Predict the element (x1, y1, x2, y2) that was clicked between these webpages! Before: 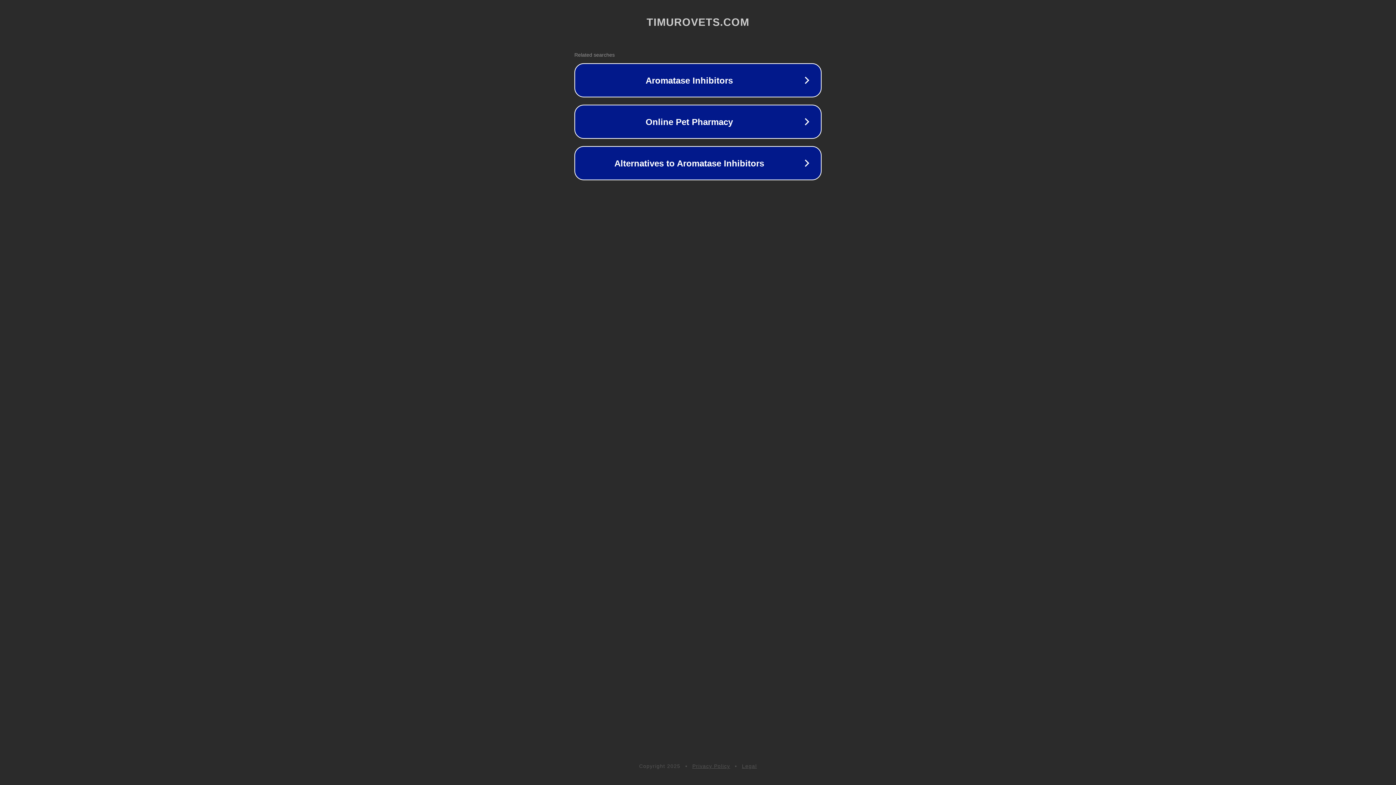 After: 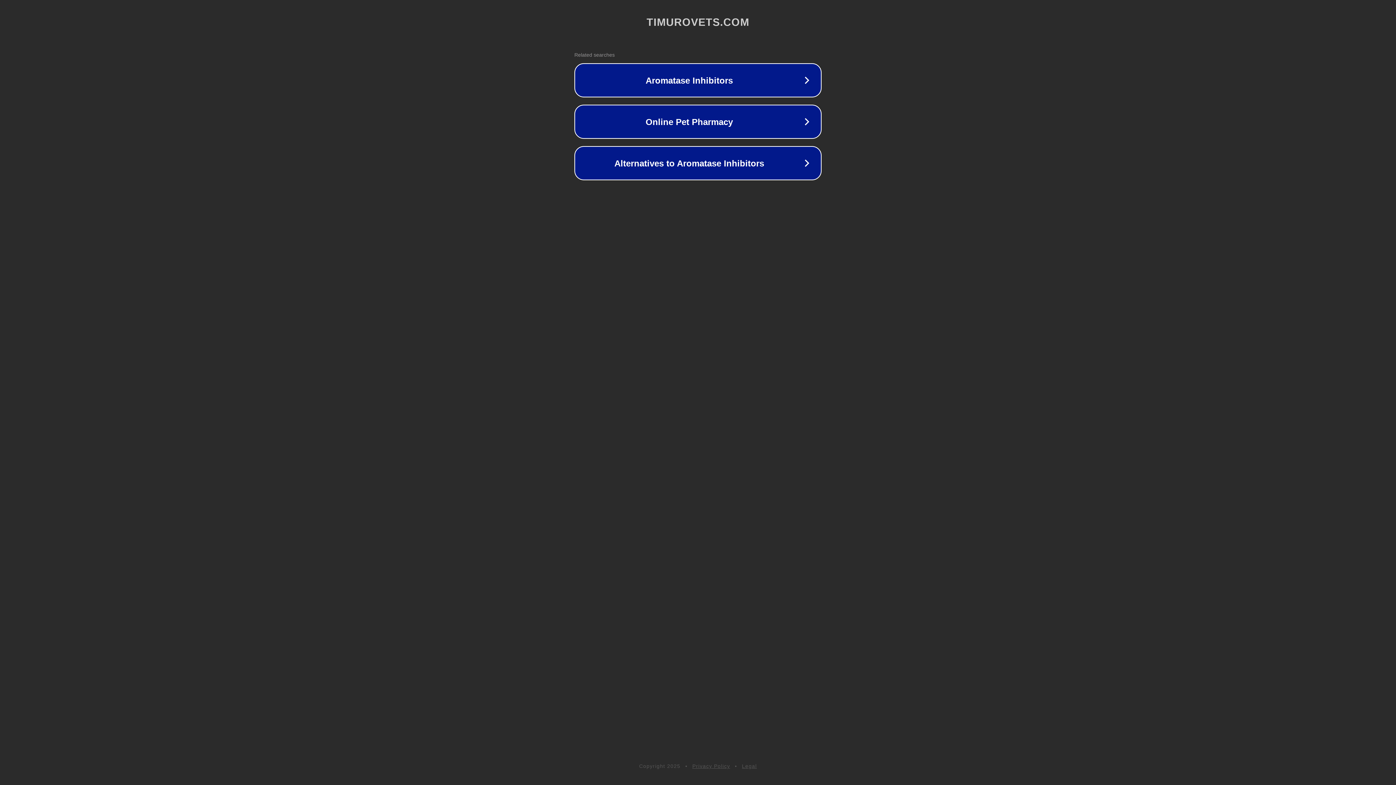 Action: bbox: (742, 763, 757, 769) label: Legal